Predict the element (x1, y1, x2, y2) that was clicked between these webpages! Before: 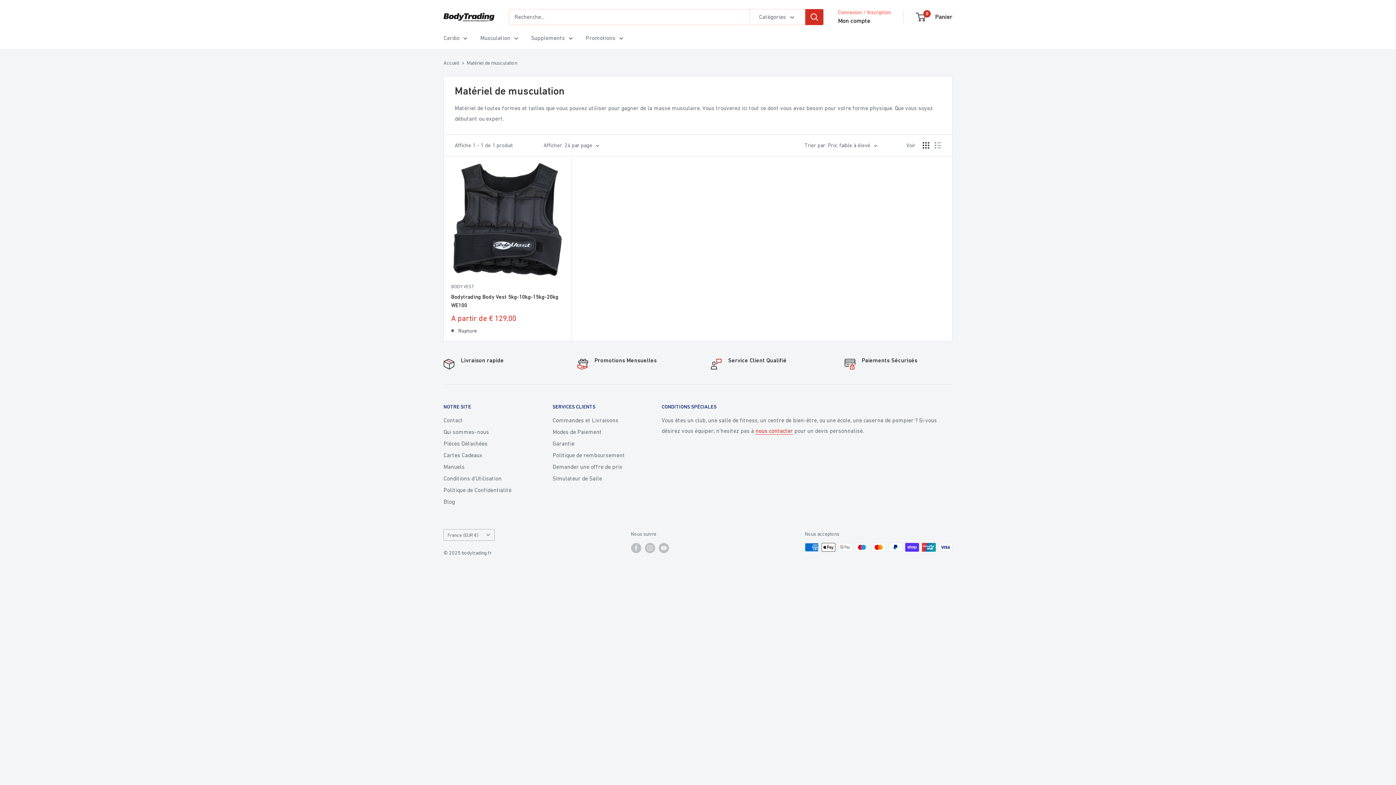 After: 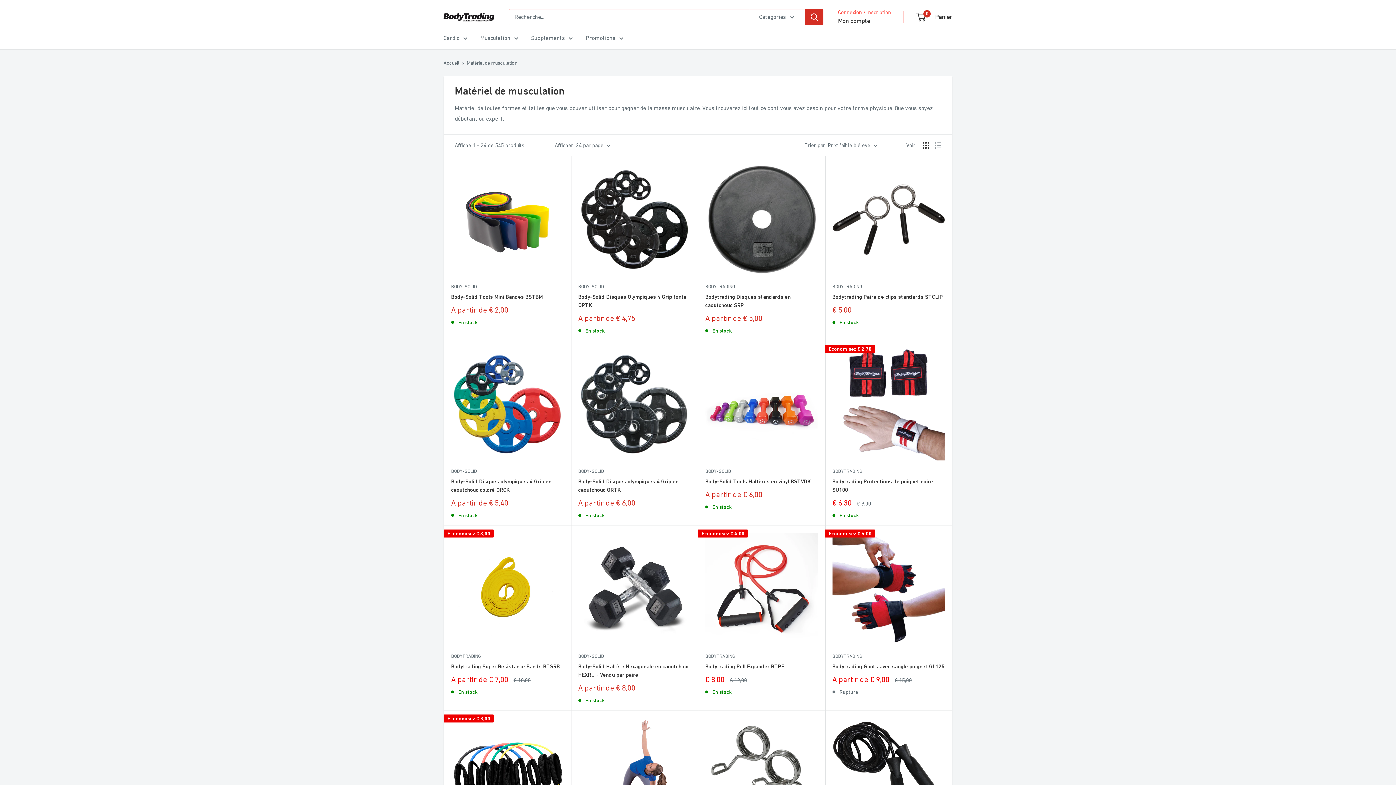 Action: label: Musculation bbox: (480, 32, 518, 43)